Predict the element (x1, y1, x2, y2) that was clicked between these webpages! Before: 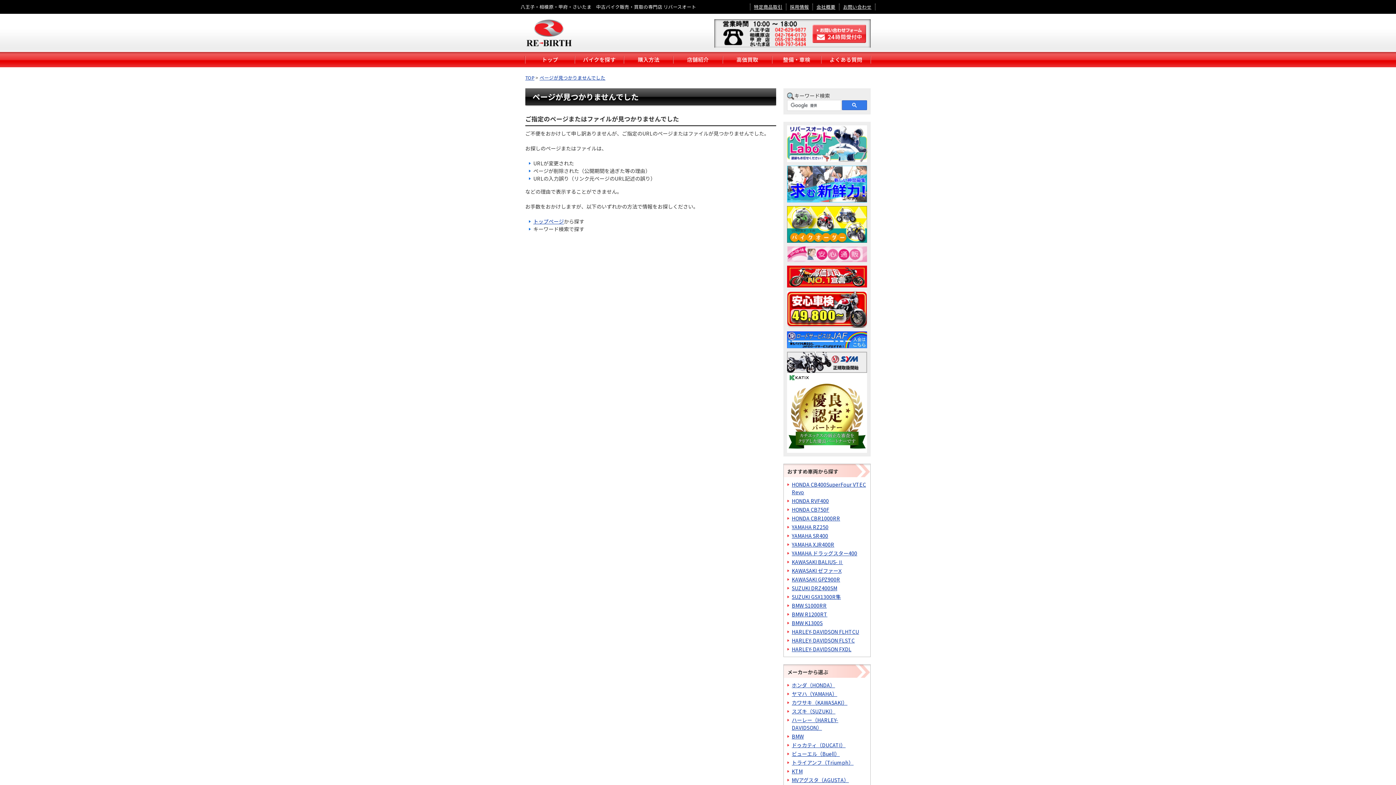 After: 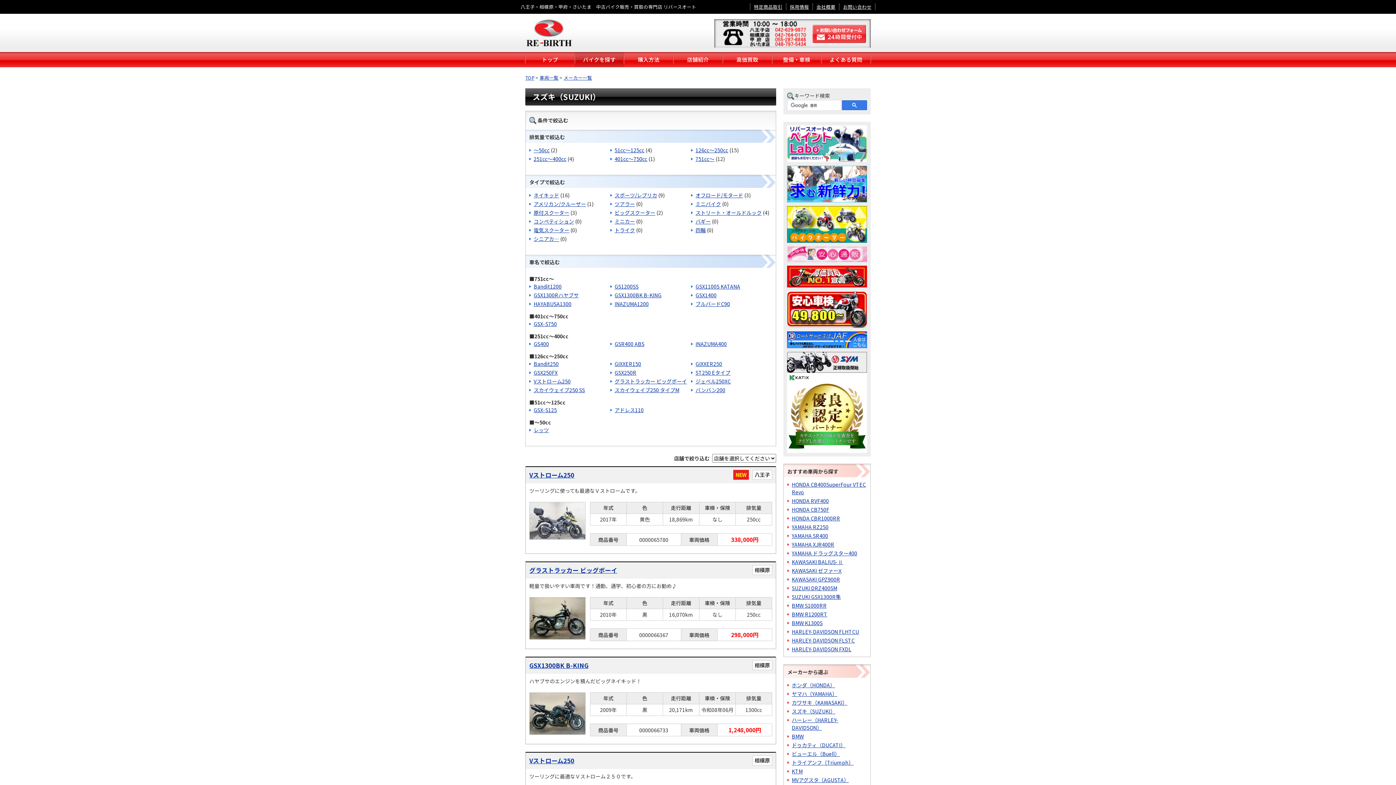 Action: label: スズキ（SUZUKI） bbox: (792, 708, 835, 715)